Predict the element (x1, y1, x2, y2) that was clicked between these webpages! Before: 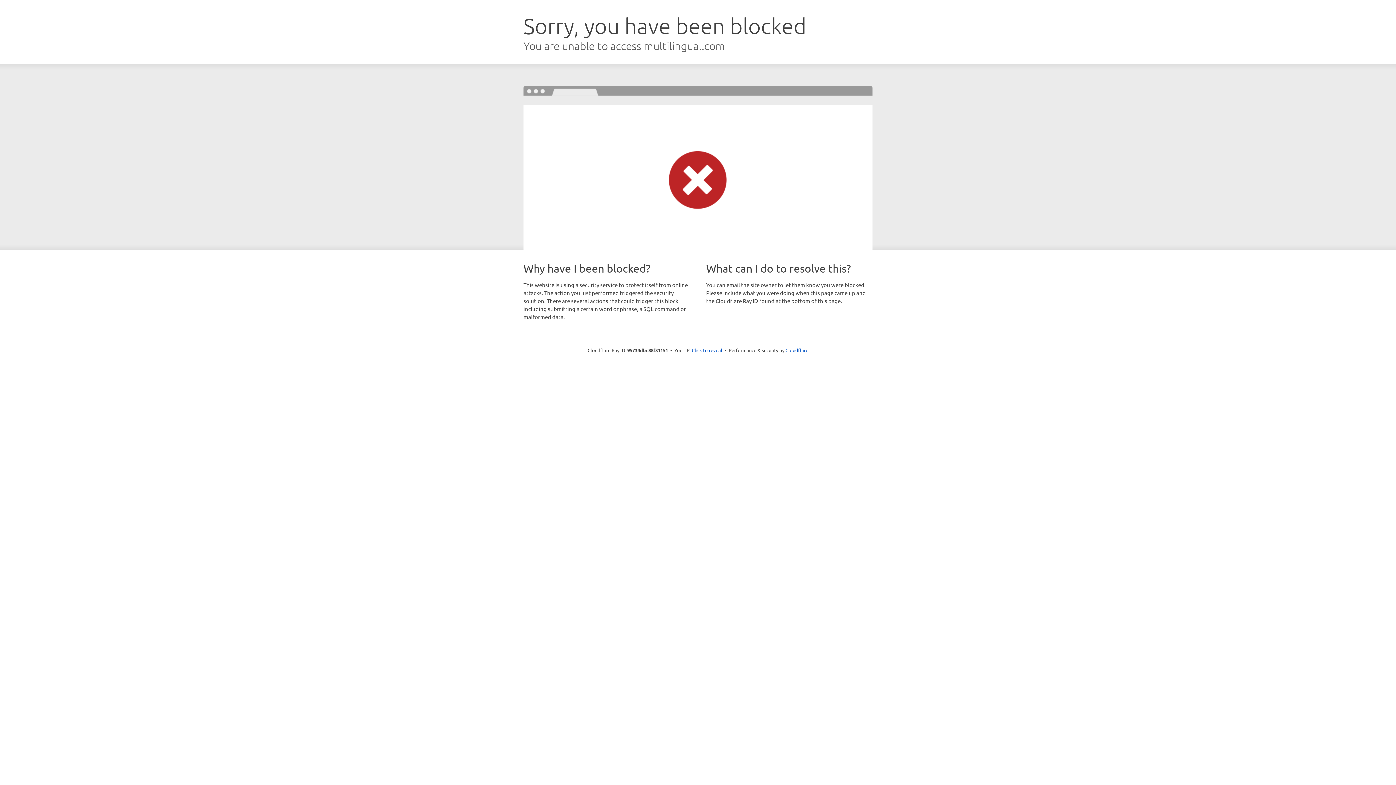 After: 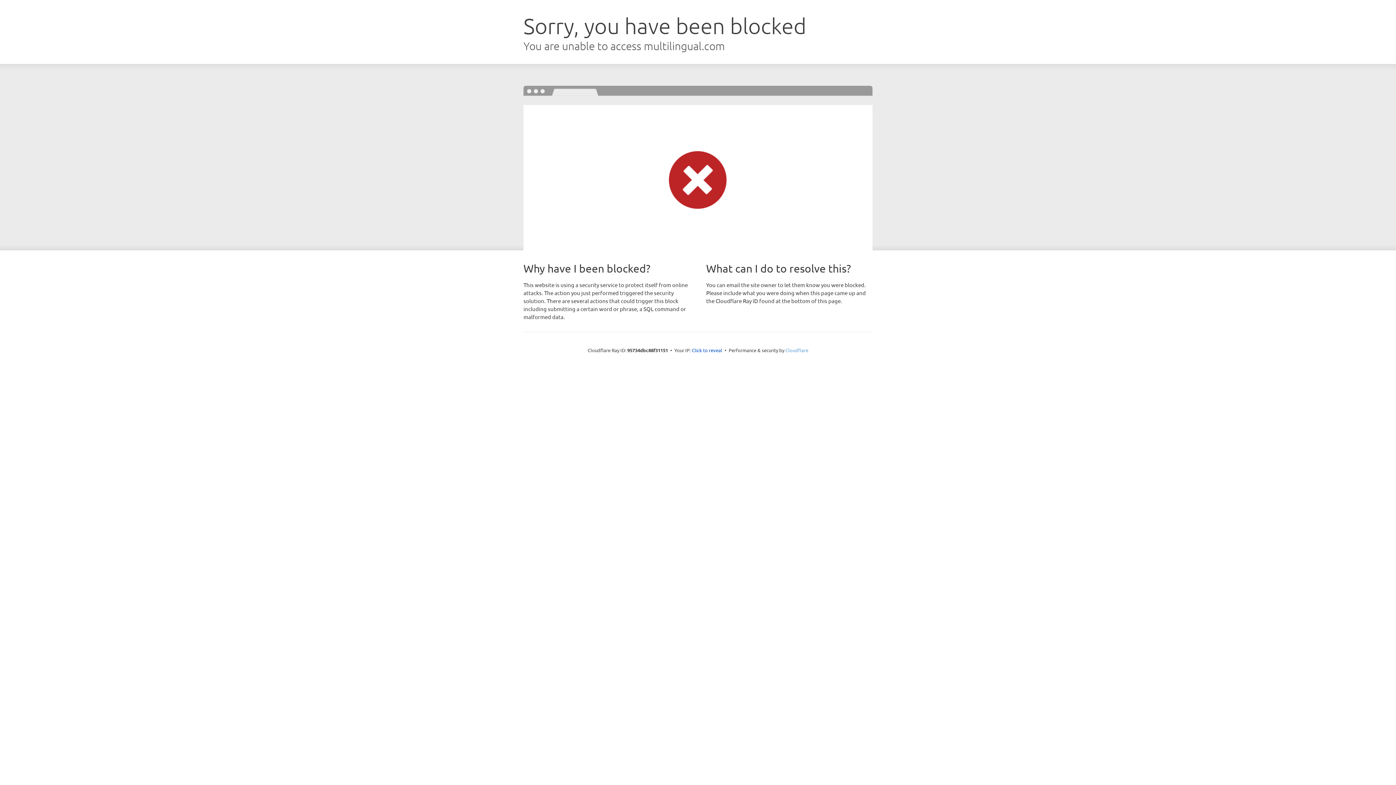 Action: bbox: (785, 347, 808, 353) label: Cloudflare